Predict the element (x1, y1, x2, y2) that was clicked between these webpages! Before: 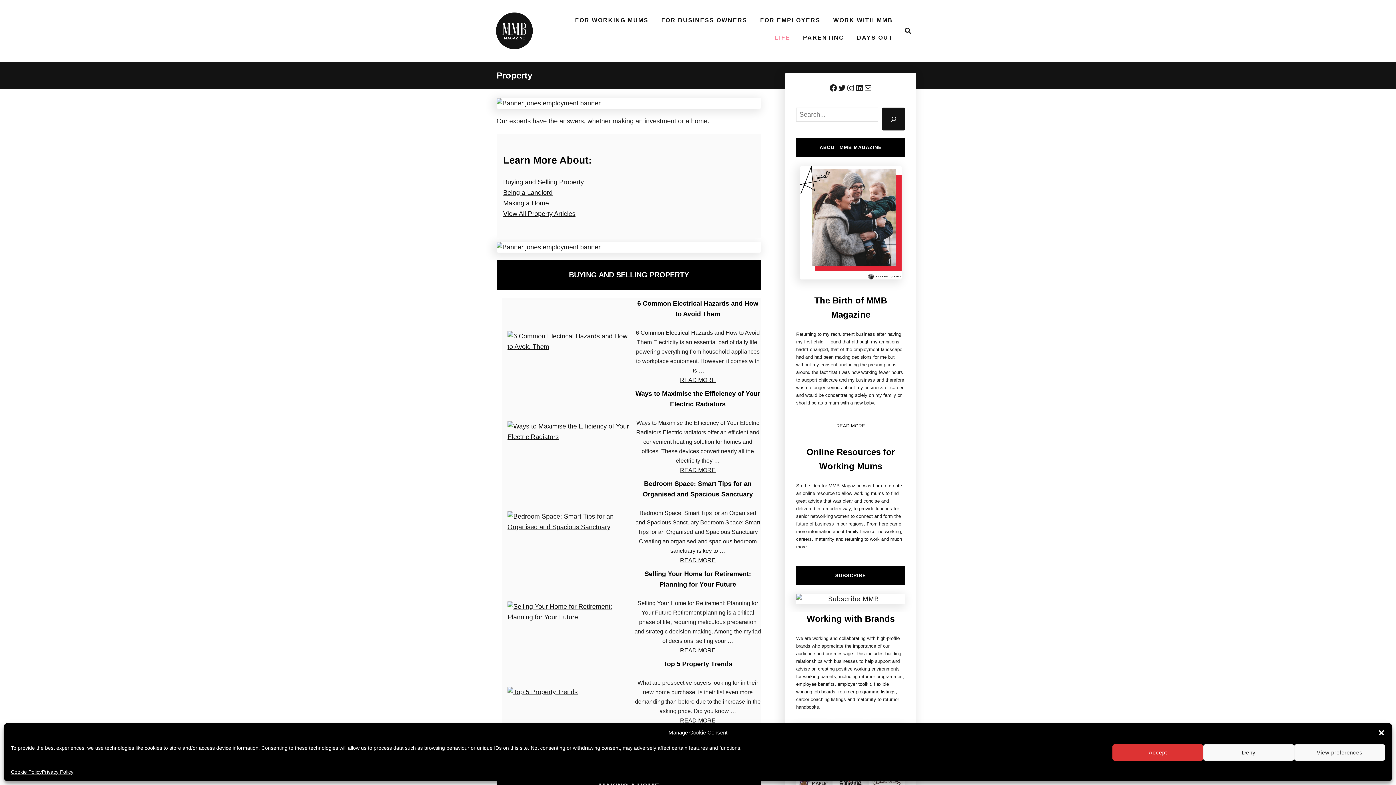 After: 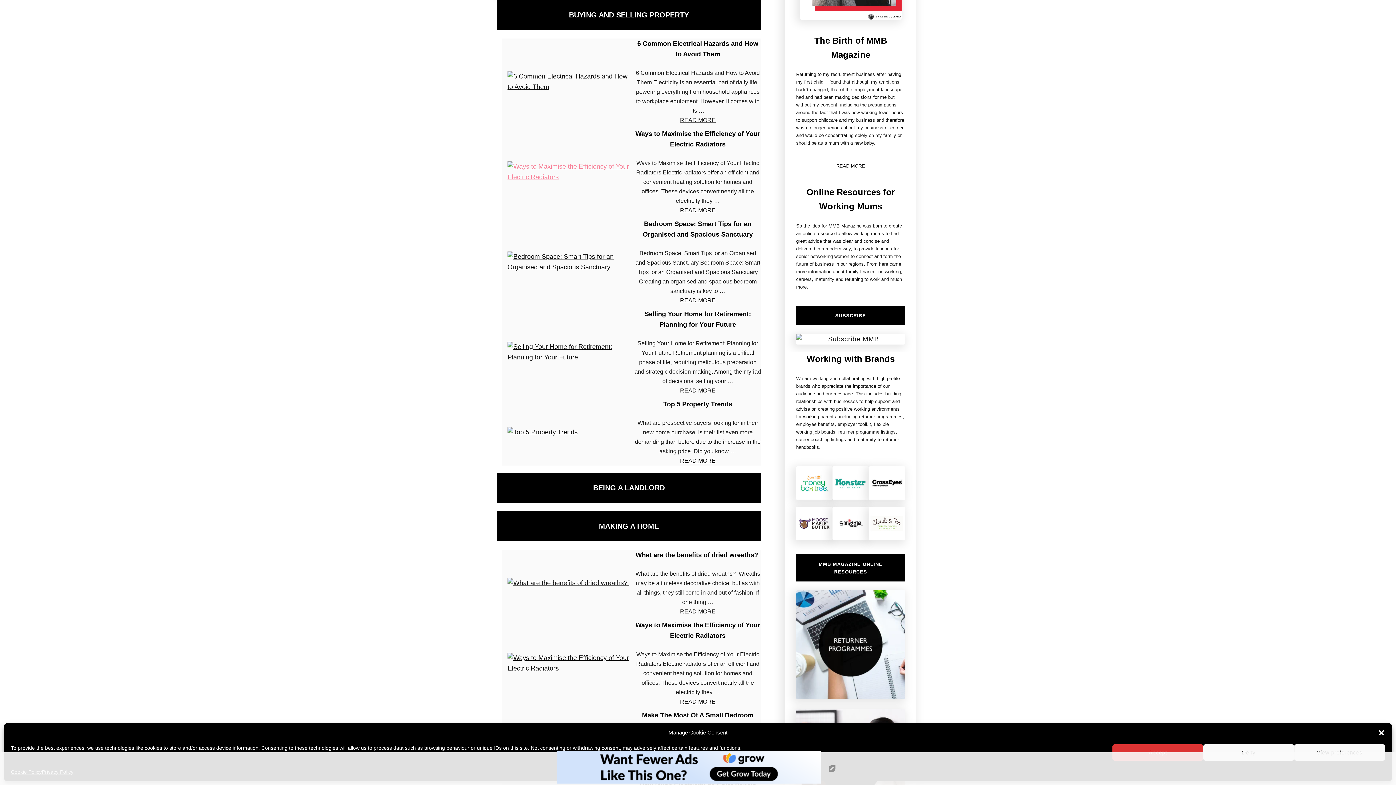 Action: bbox: (503, 178, 584, 185) label: Buying and Selling Property